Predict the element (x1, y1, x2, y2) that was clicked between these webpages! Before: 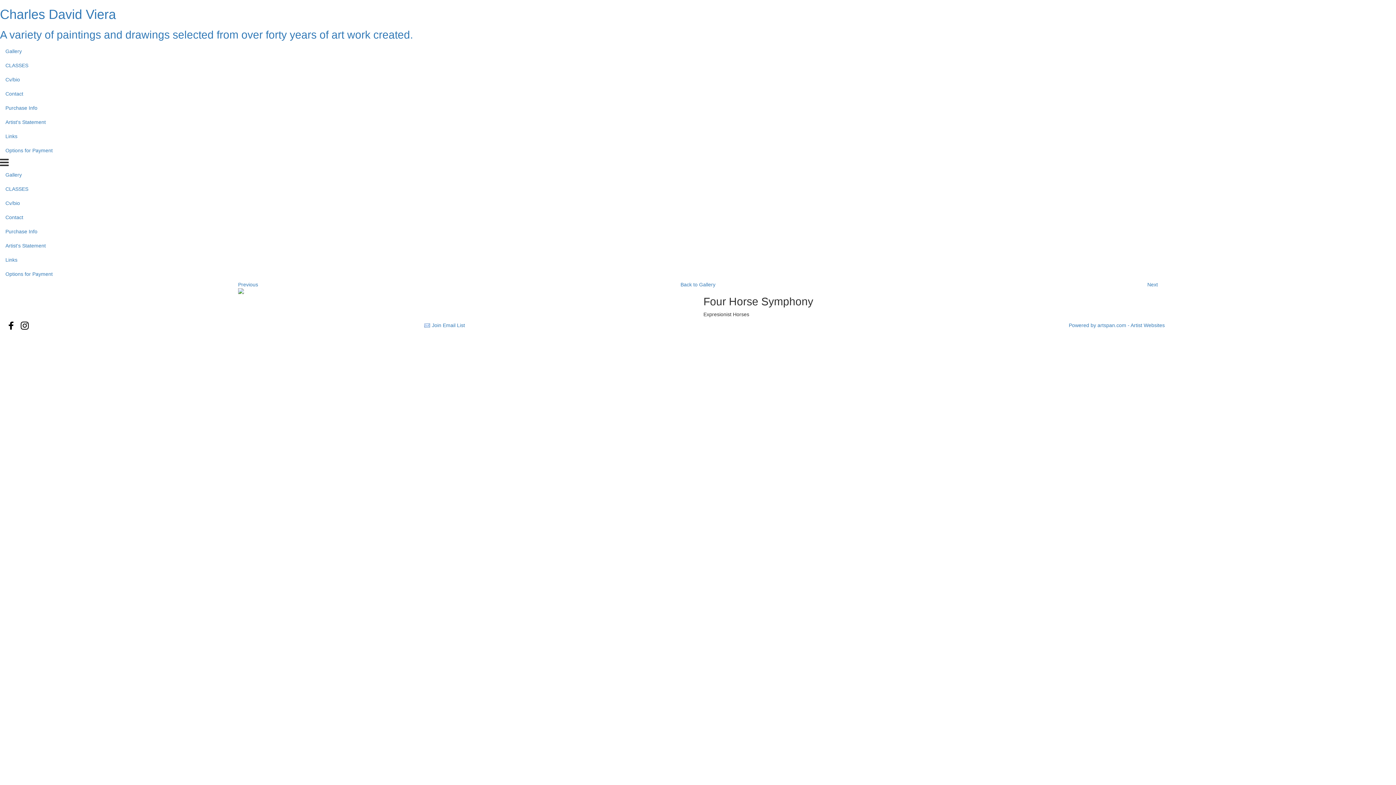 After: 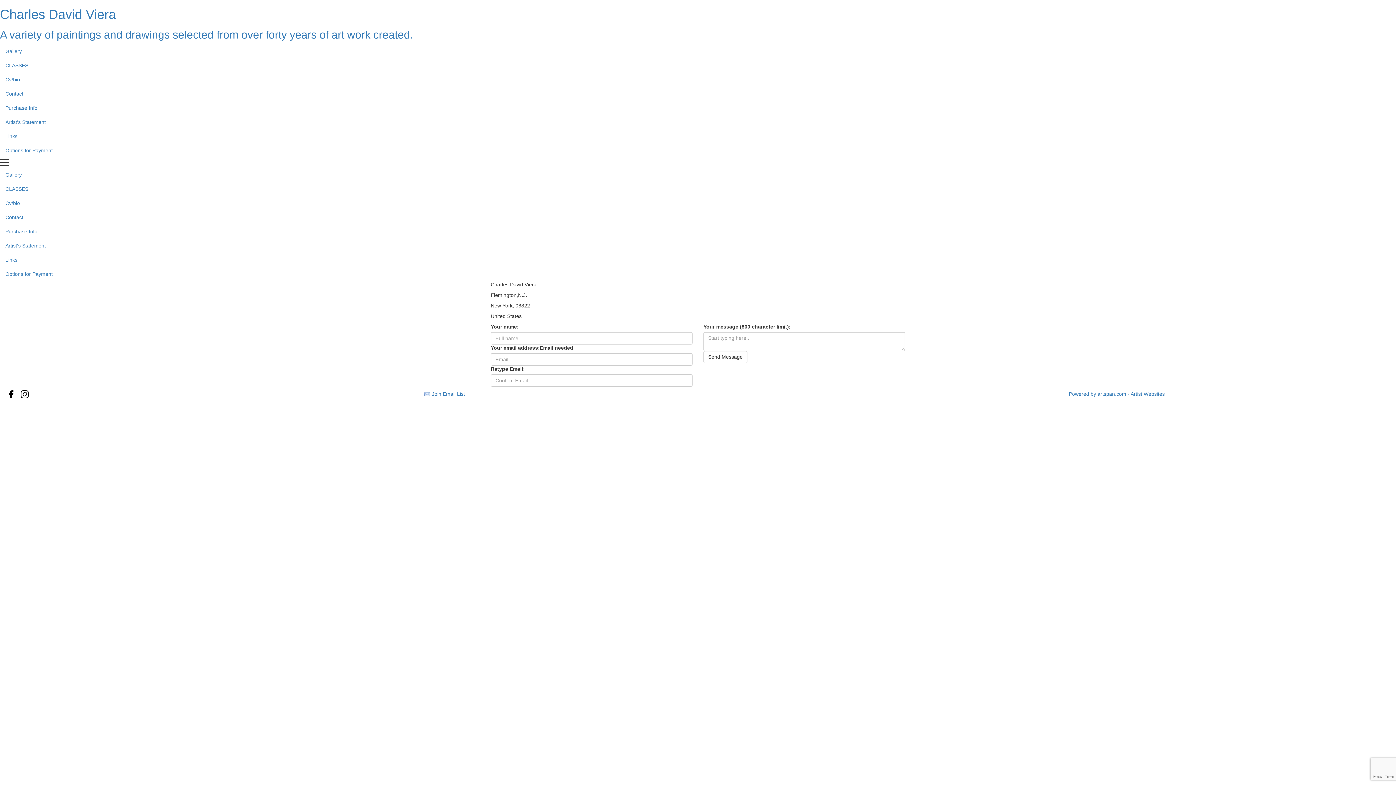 Action: label: Contact bbox: (0, 86, 1396, 101)